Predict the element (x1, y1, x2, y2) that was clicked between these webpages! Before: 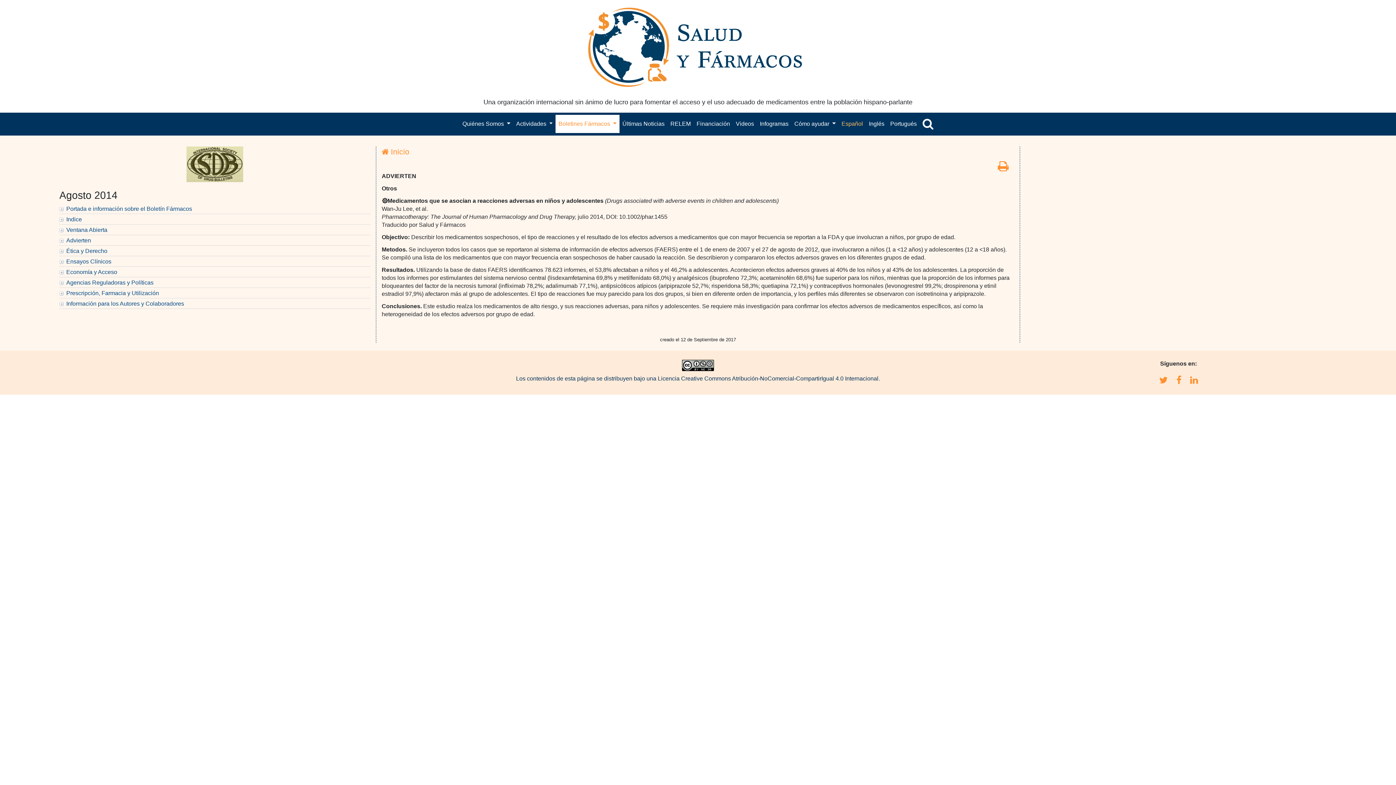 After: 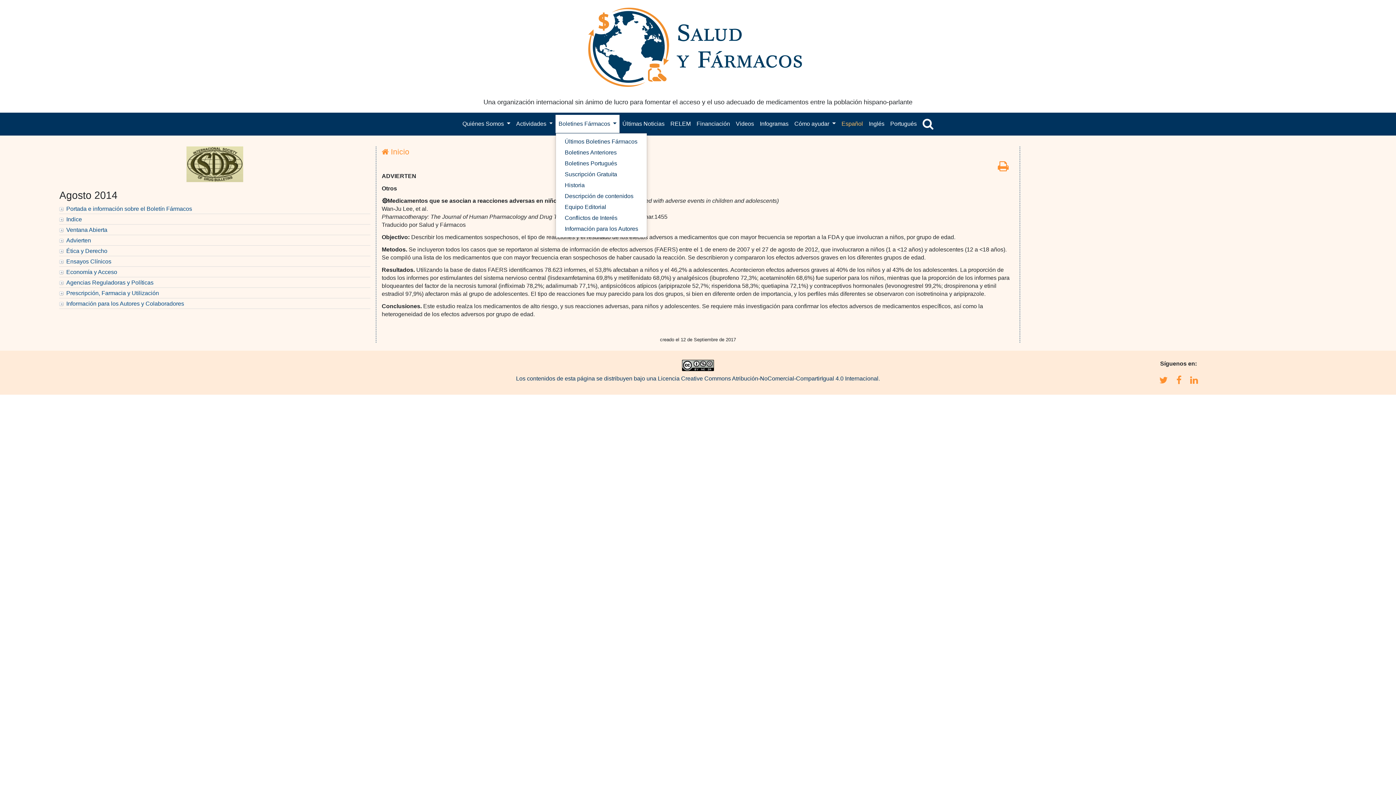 Action: label: Boletines Fármacos  bbox: (555, 115, 619, 133)